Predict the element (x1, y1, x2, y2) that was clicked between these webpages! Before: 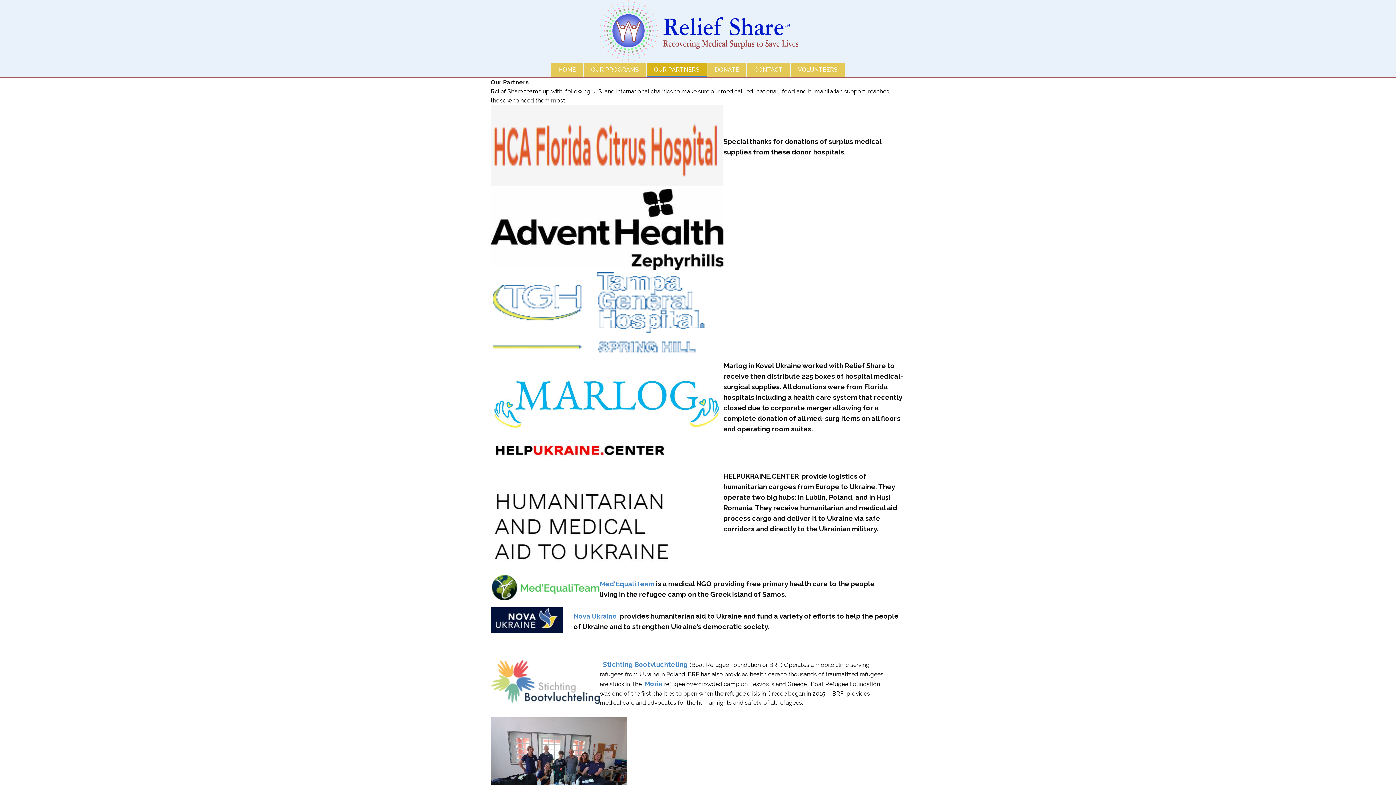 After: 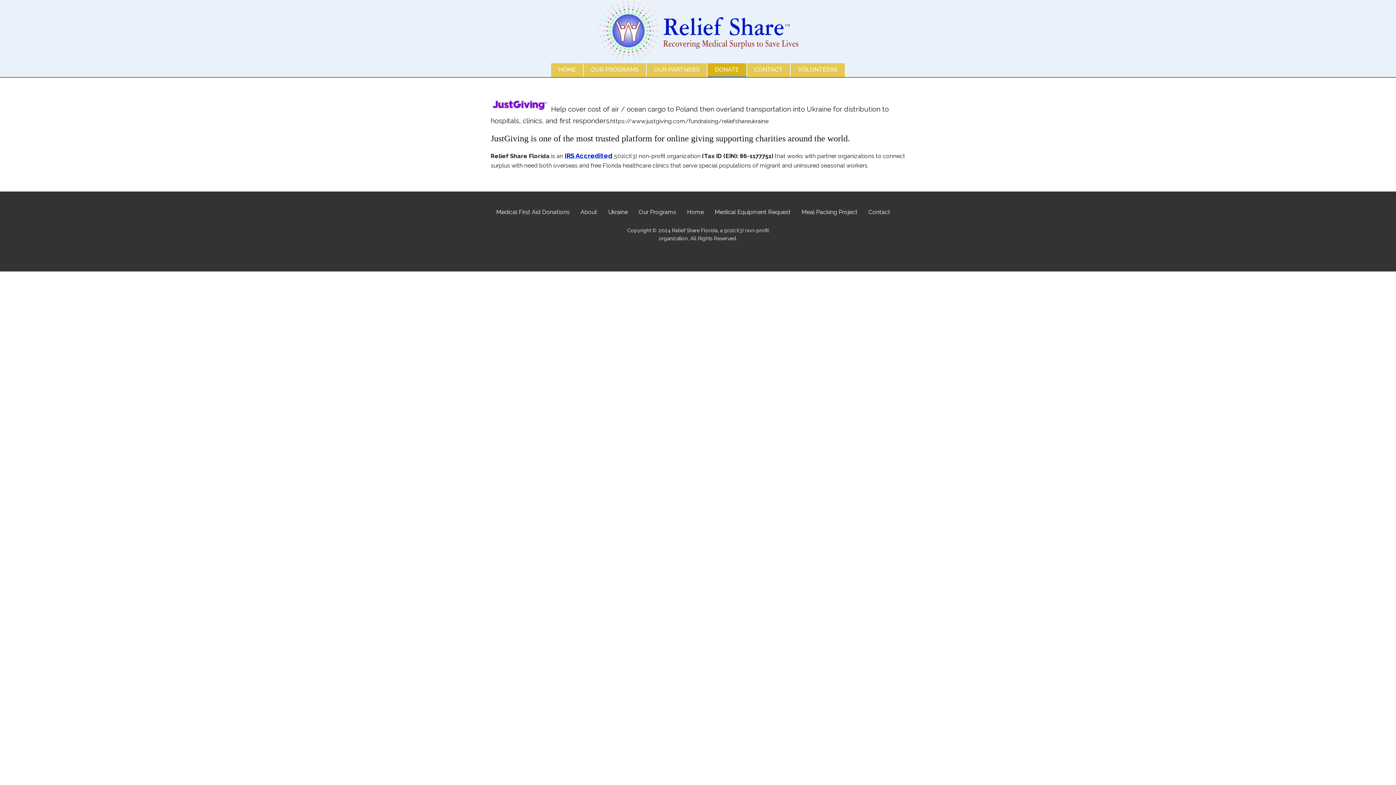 Action: label: DONATE bbox: (707, 63, 746, 77)